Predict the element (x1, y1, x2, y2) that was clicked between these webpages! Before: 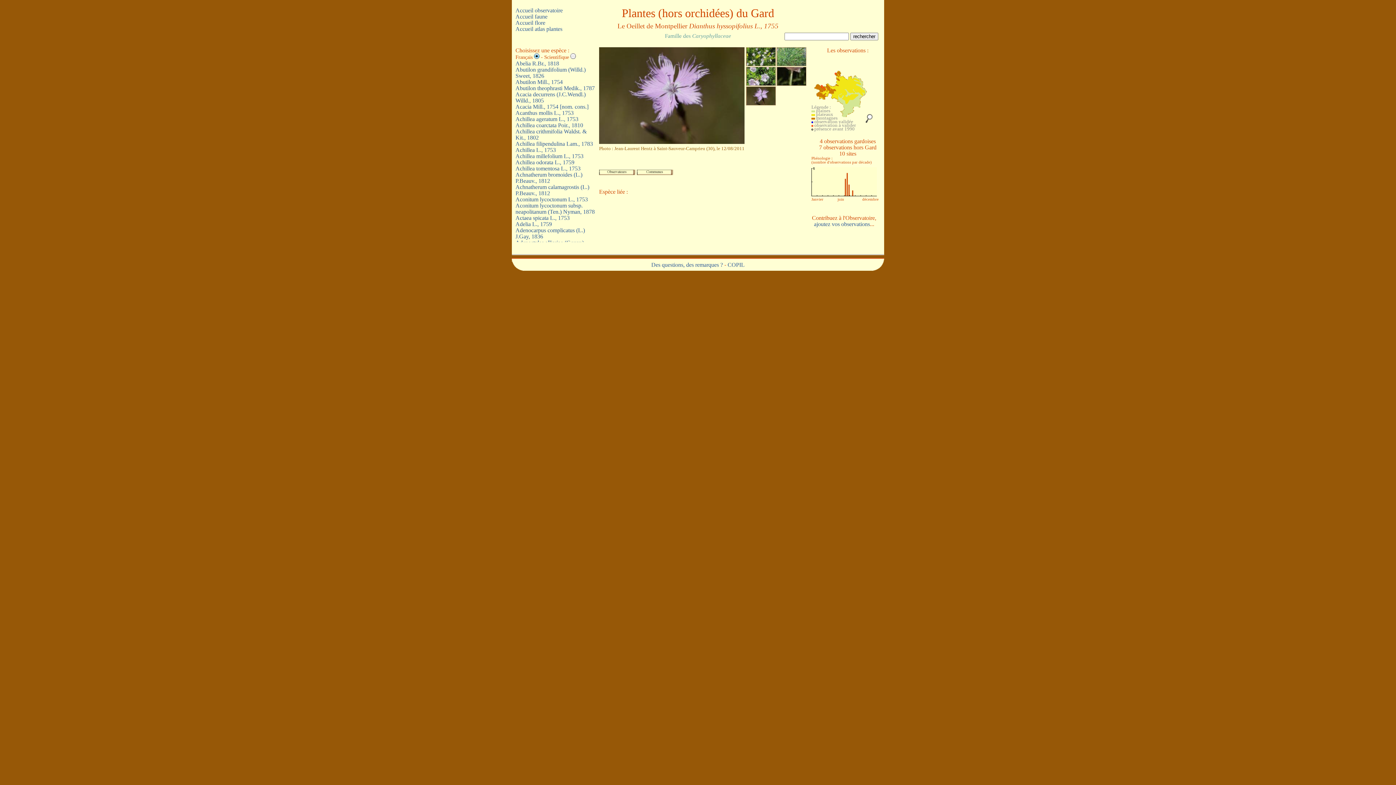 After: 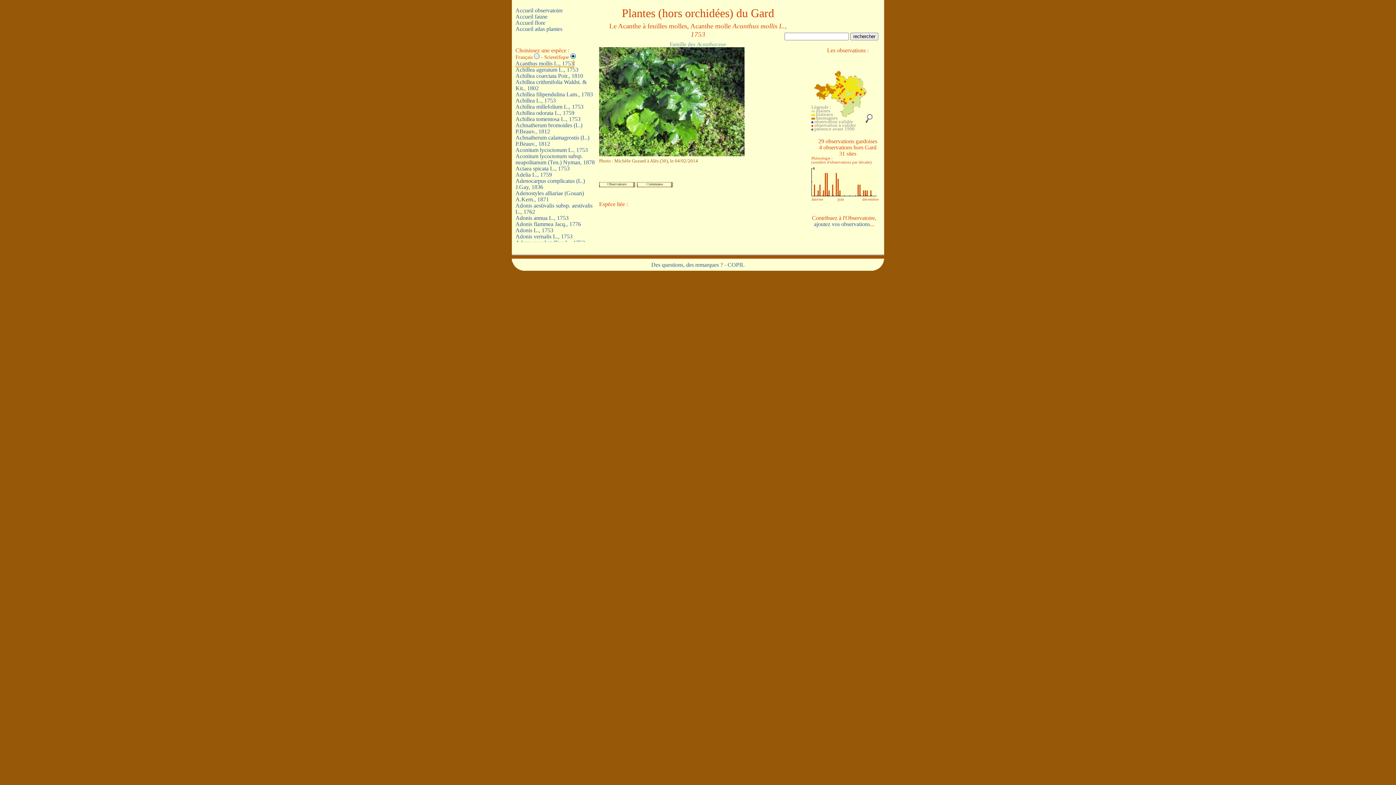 Action: label: Acanthus mollis L., 1753 bbox: (515, 109, 573, 116)